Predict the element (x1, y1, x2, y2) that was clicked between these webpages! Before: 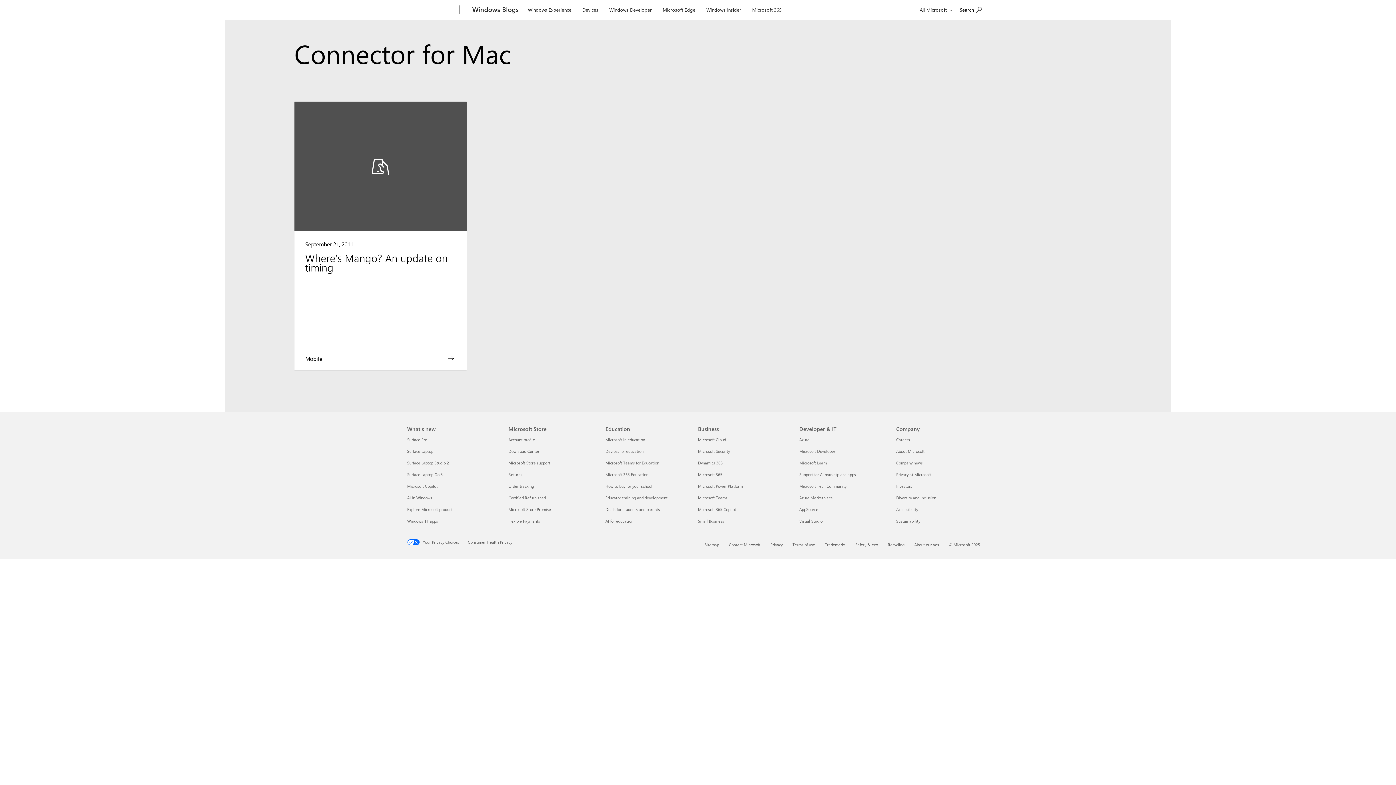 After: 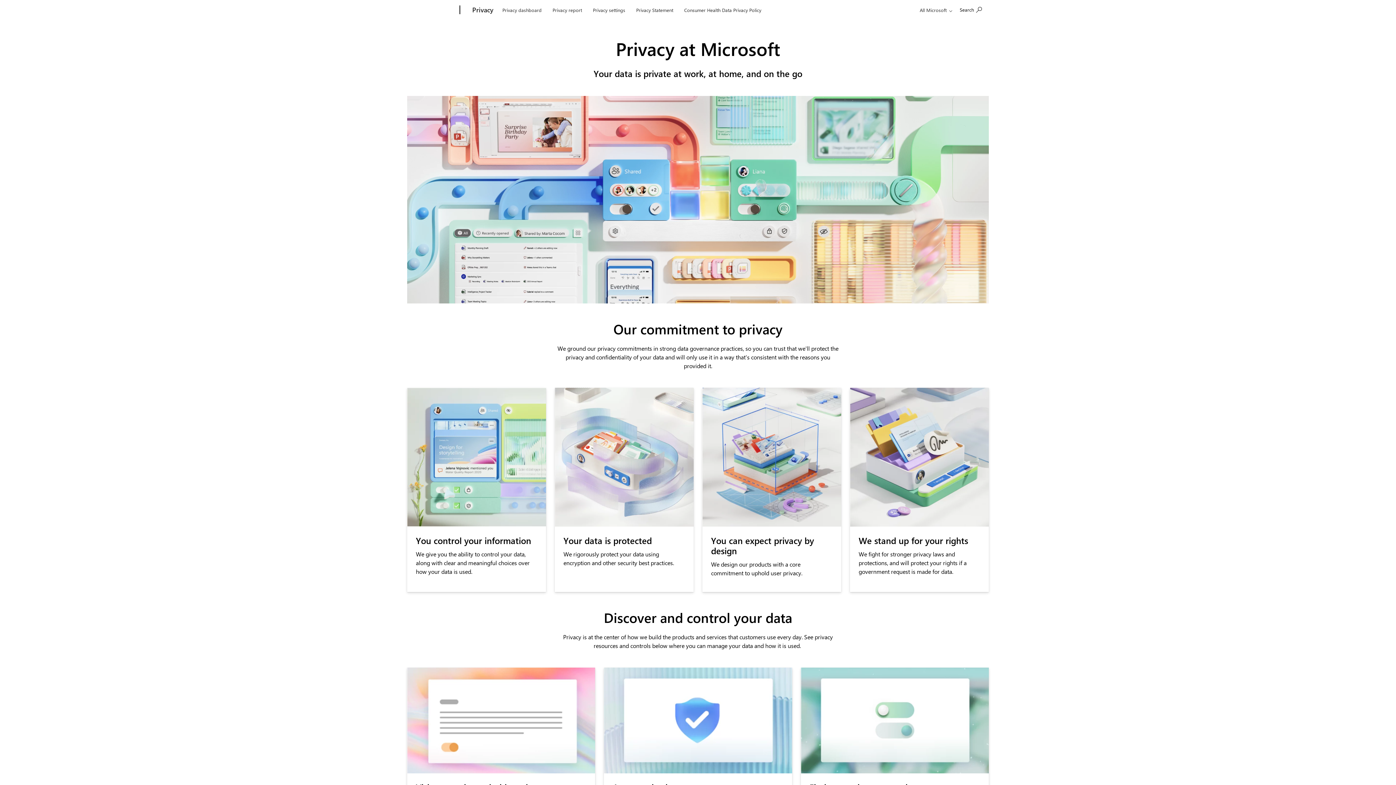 Action: bbox: (896, 471, 931, 477) label: Privacy at Microsoft Company